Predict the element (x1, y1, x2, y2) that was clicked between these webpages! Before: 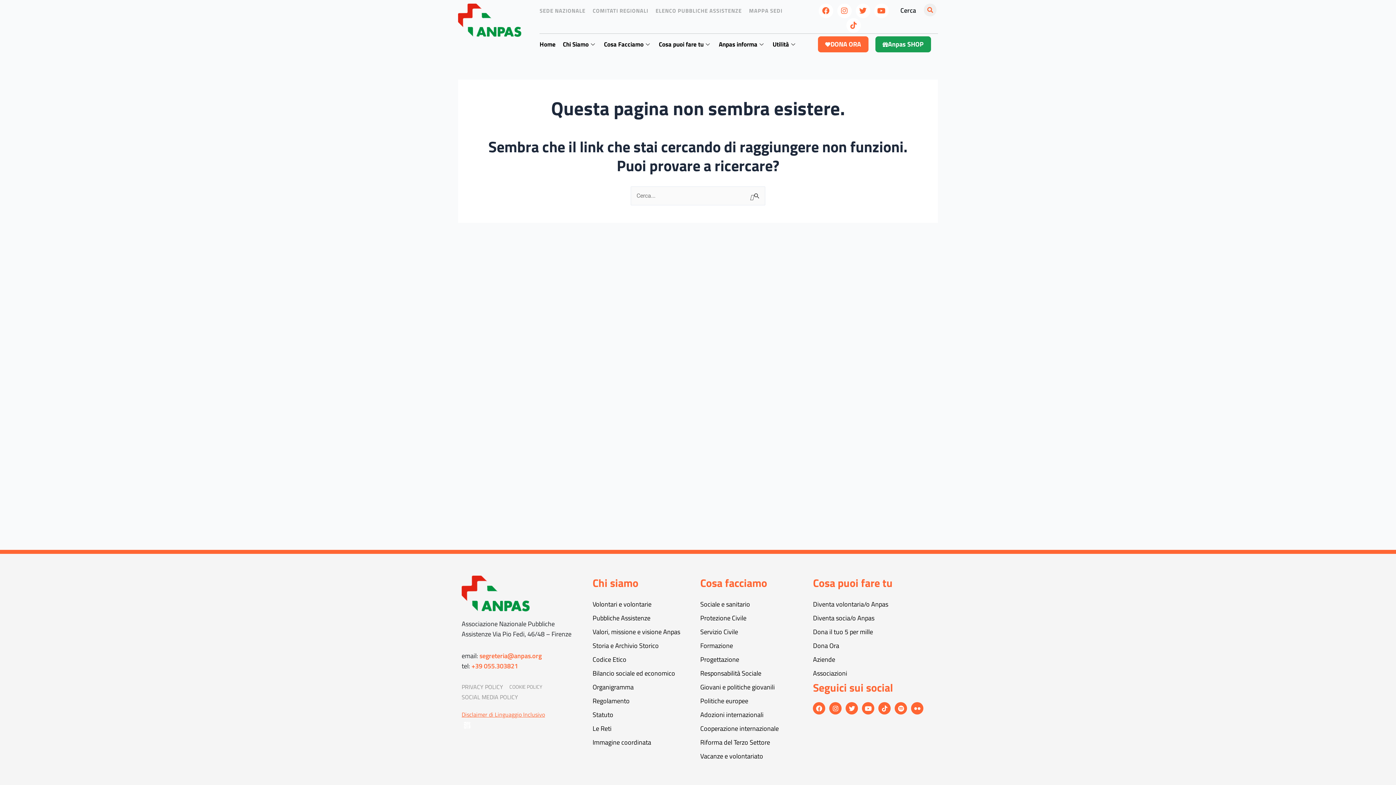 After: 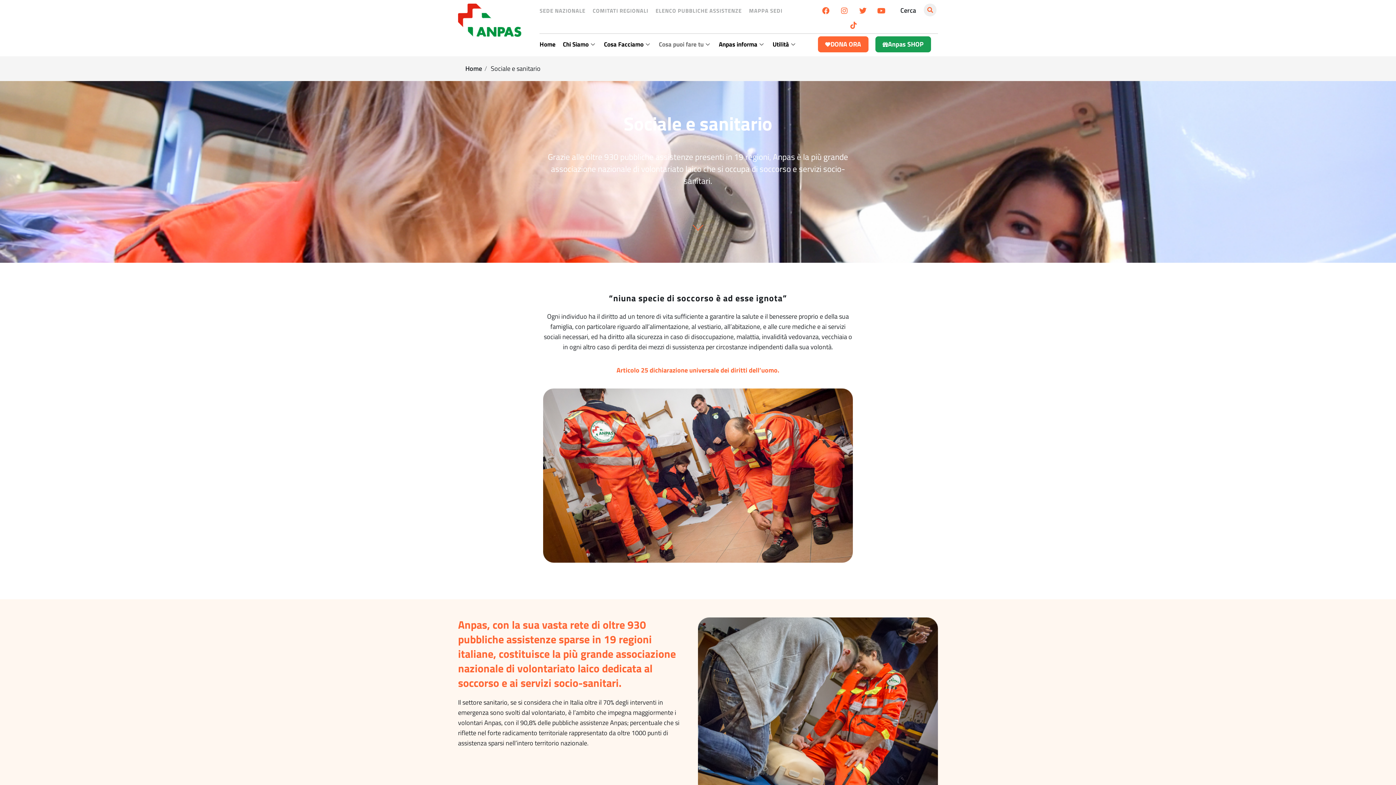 Action: bbox: (700, 597, 805, 611) label: Sociale e sanitario